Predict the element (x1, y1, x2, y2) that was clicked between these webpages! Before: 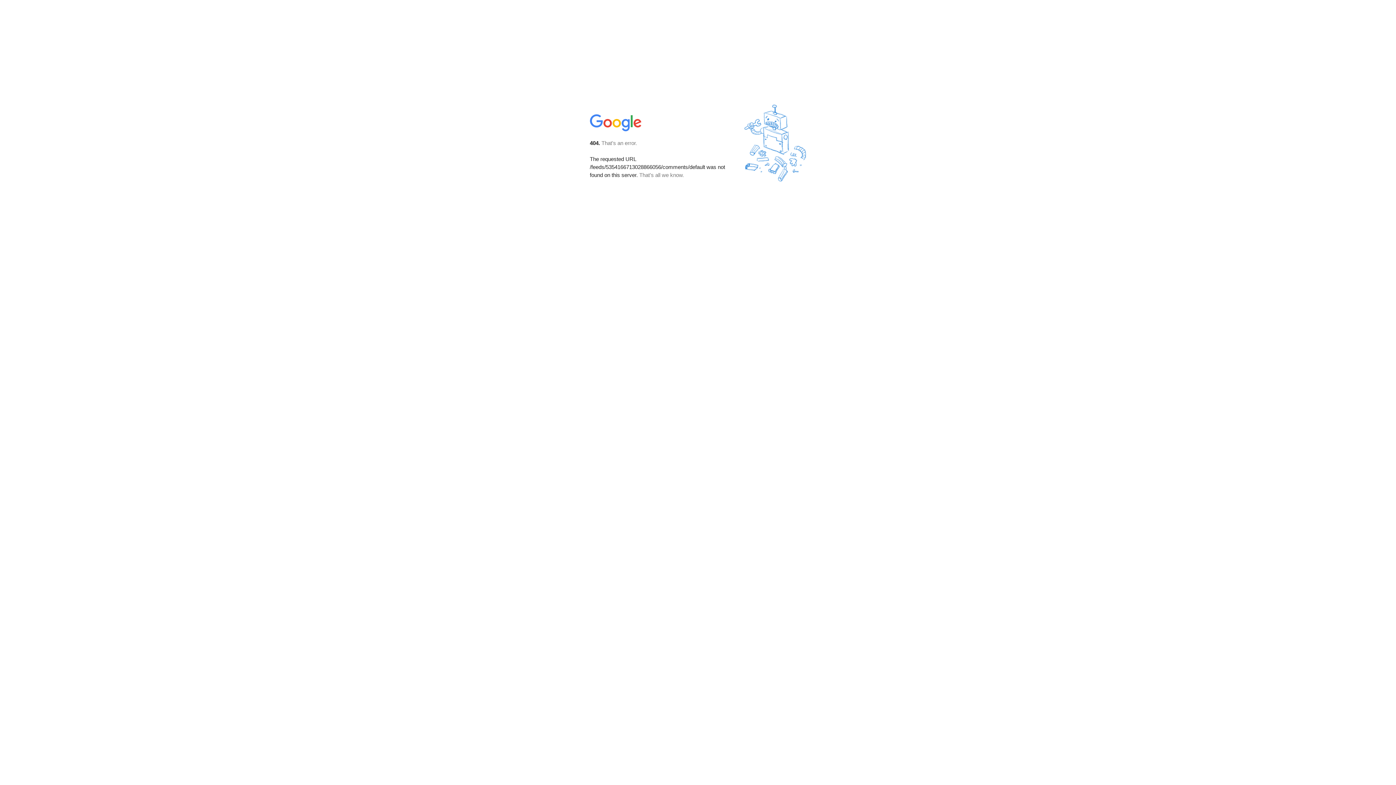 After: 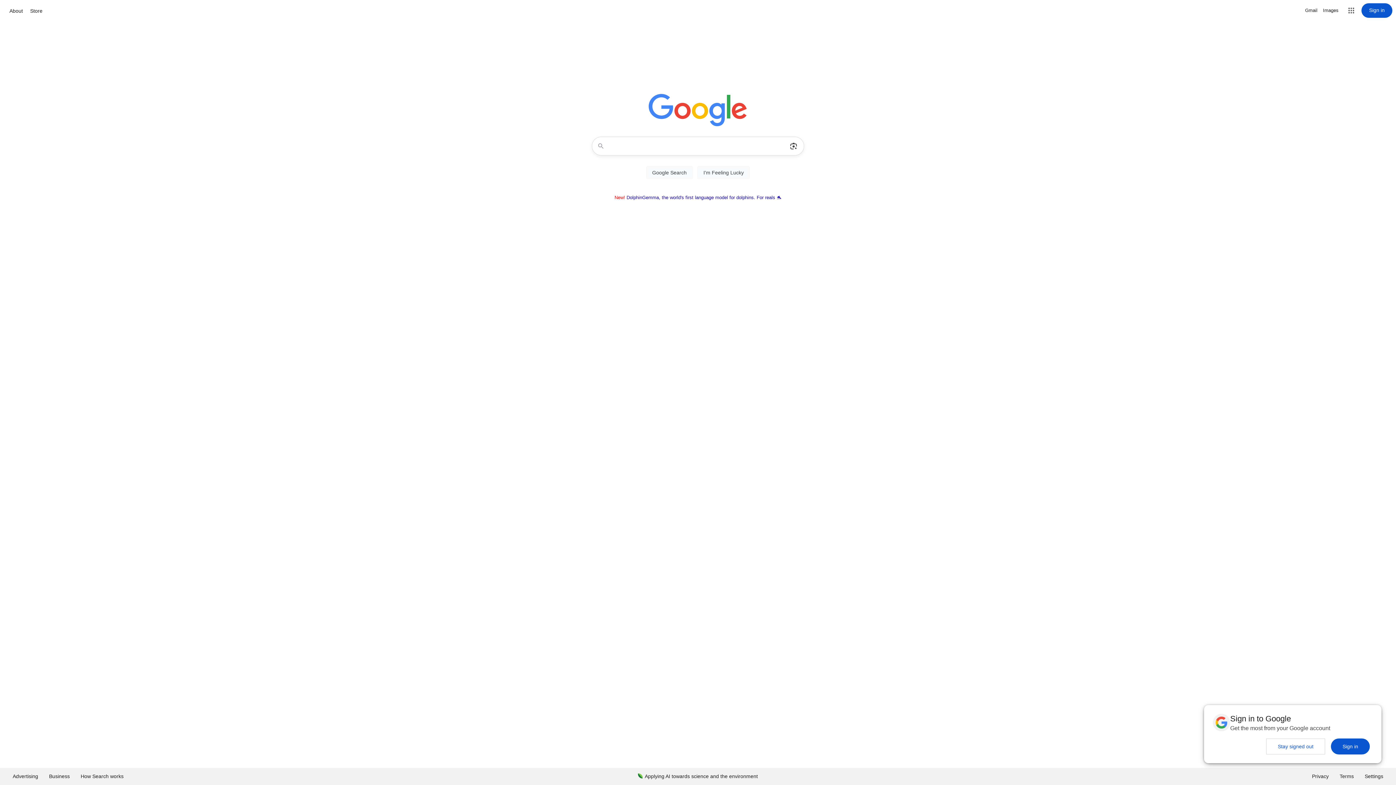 Action: bbox: (590, 127, 642, 134)